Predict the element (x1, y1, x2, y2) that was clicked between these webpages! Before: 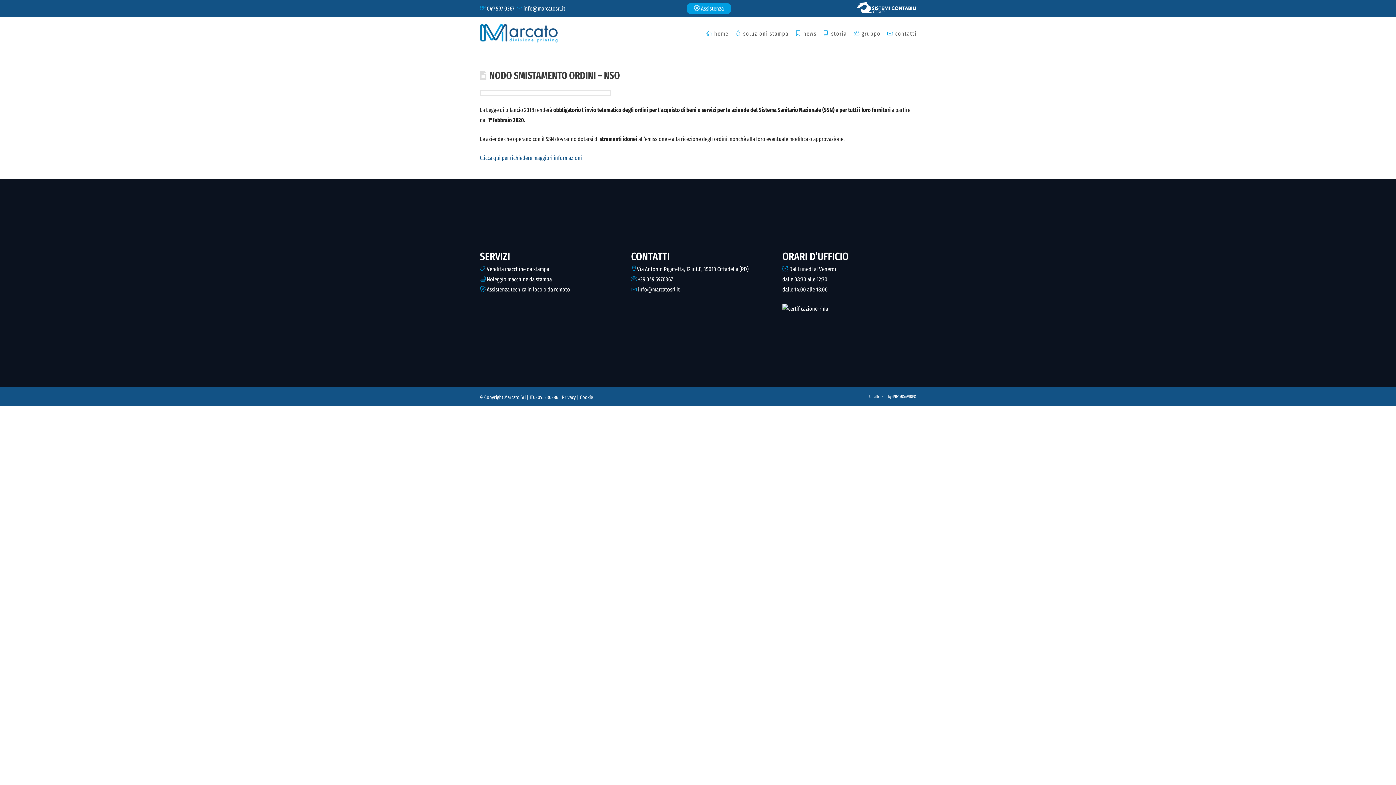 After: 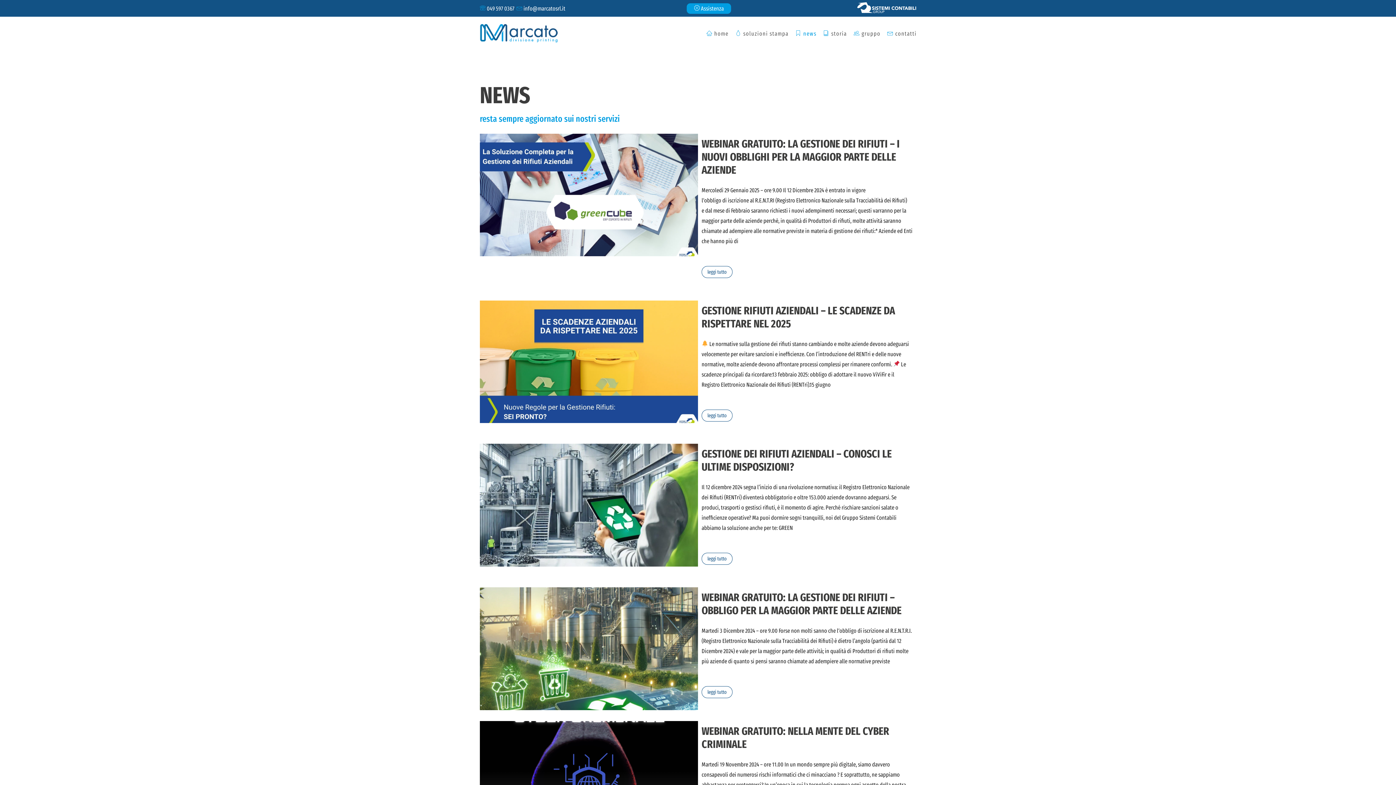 Action: label:  news bbox: (791, 16, 819, 49)